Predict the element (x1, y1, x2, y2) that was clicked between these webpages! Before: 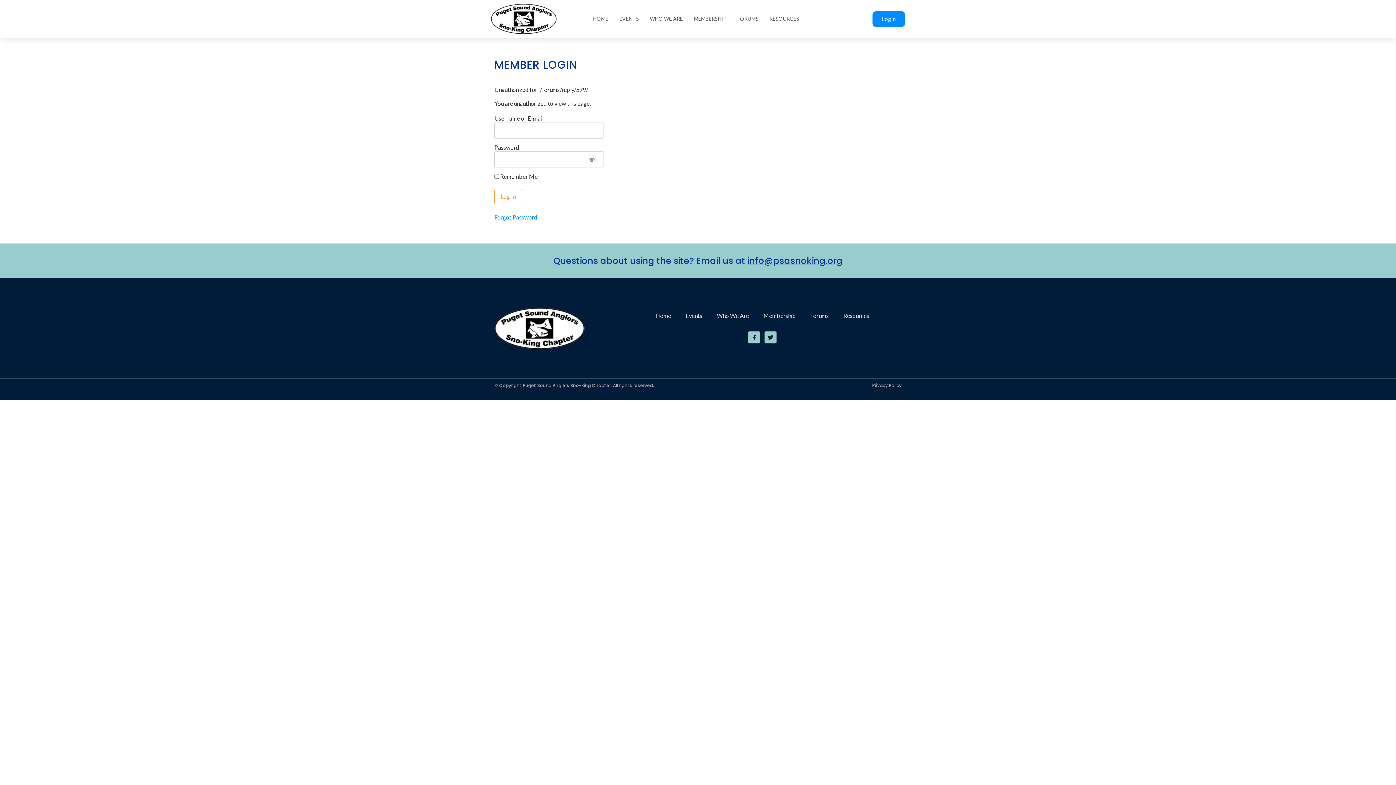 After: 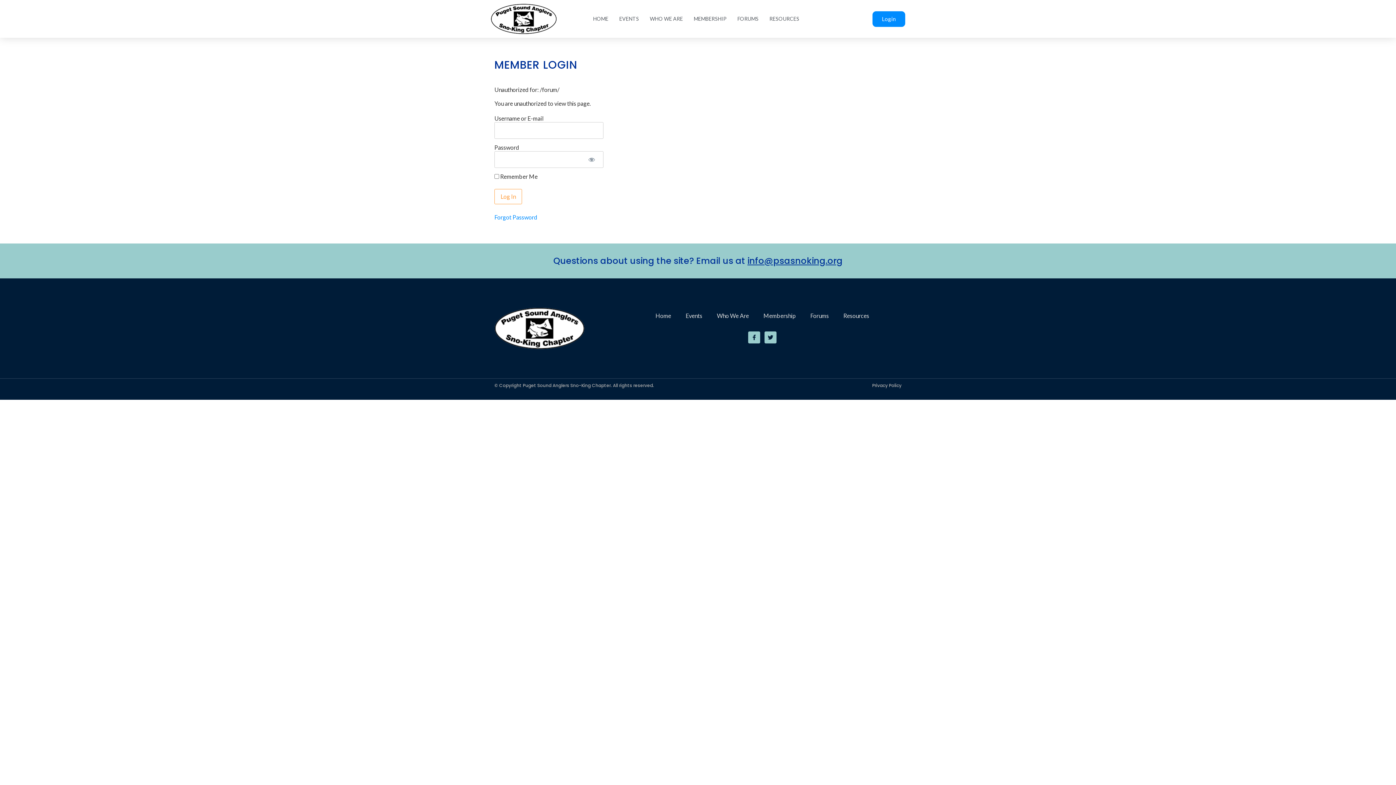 Action: label: FORUMS bbox: (734, 11, 762, 26)